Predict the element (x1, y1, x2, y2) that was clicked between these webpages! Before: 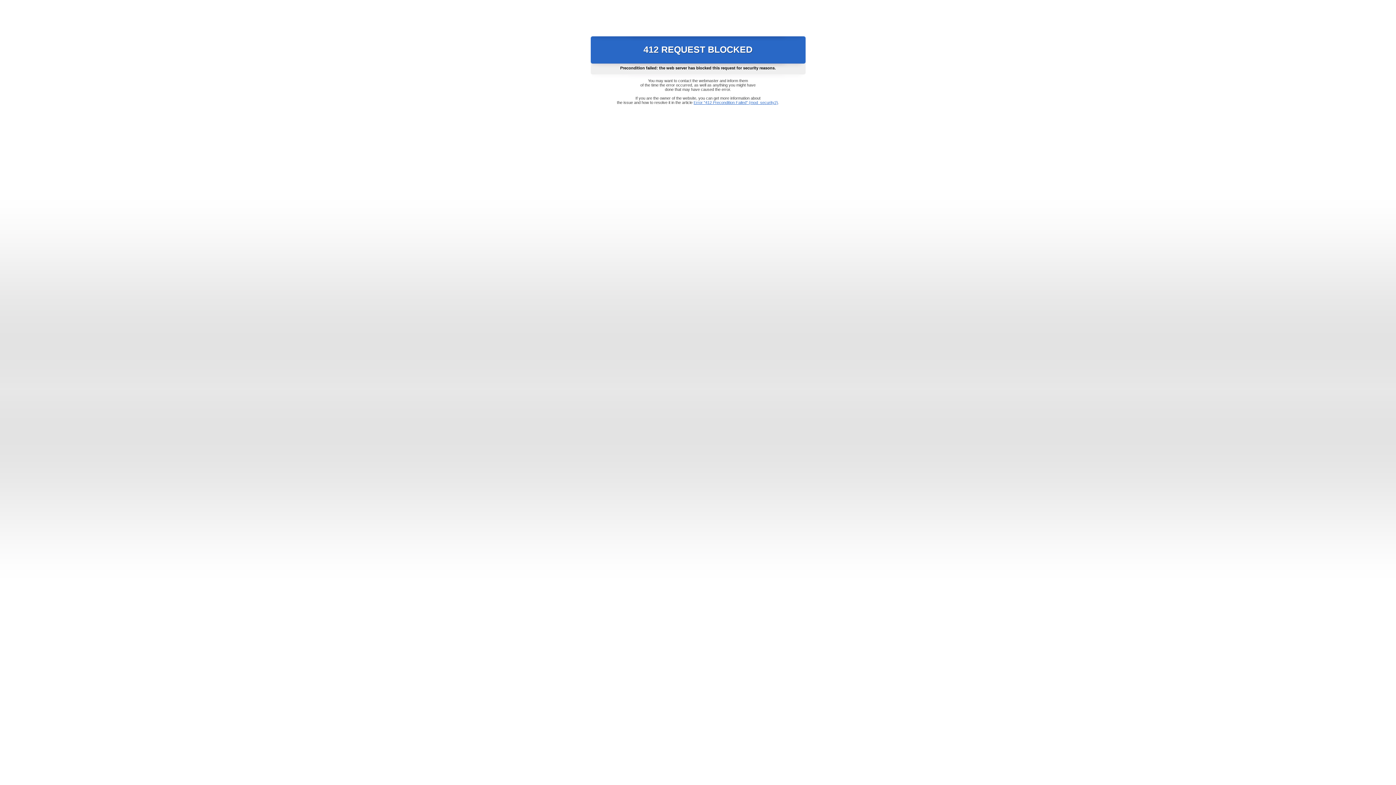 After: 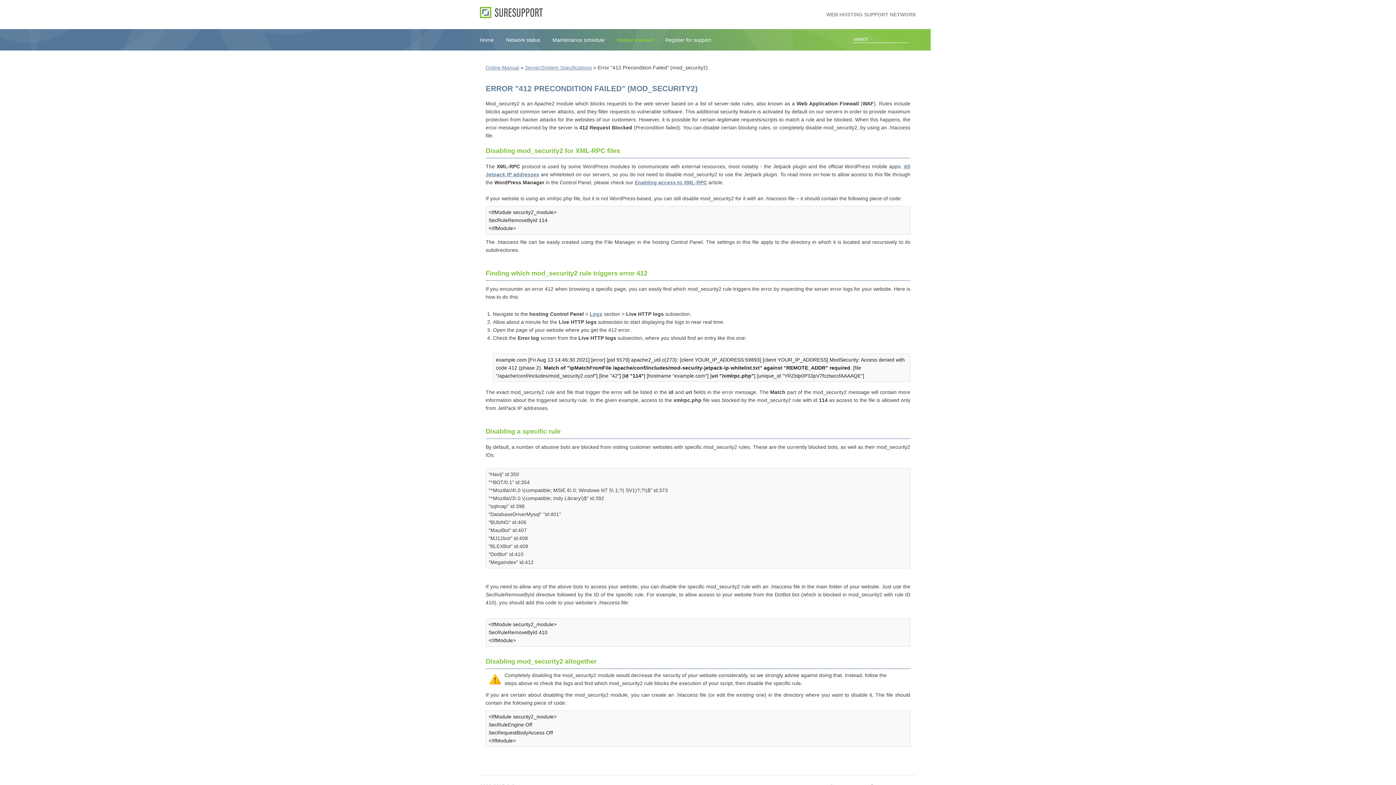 Action: label: Error "412 Precondition Failed" (mod_security2) bbox: (693, 100, 778, 104)